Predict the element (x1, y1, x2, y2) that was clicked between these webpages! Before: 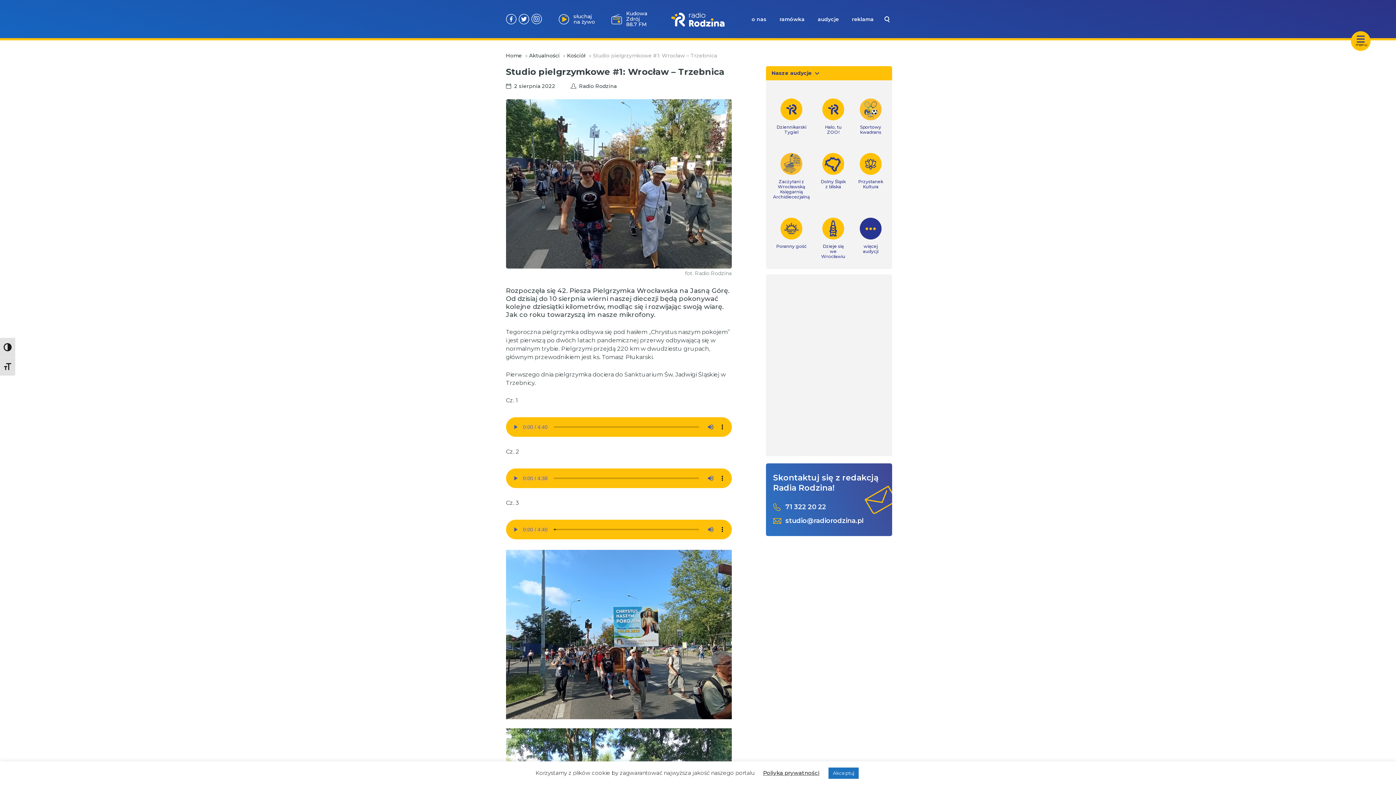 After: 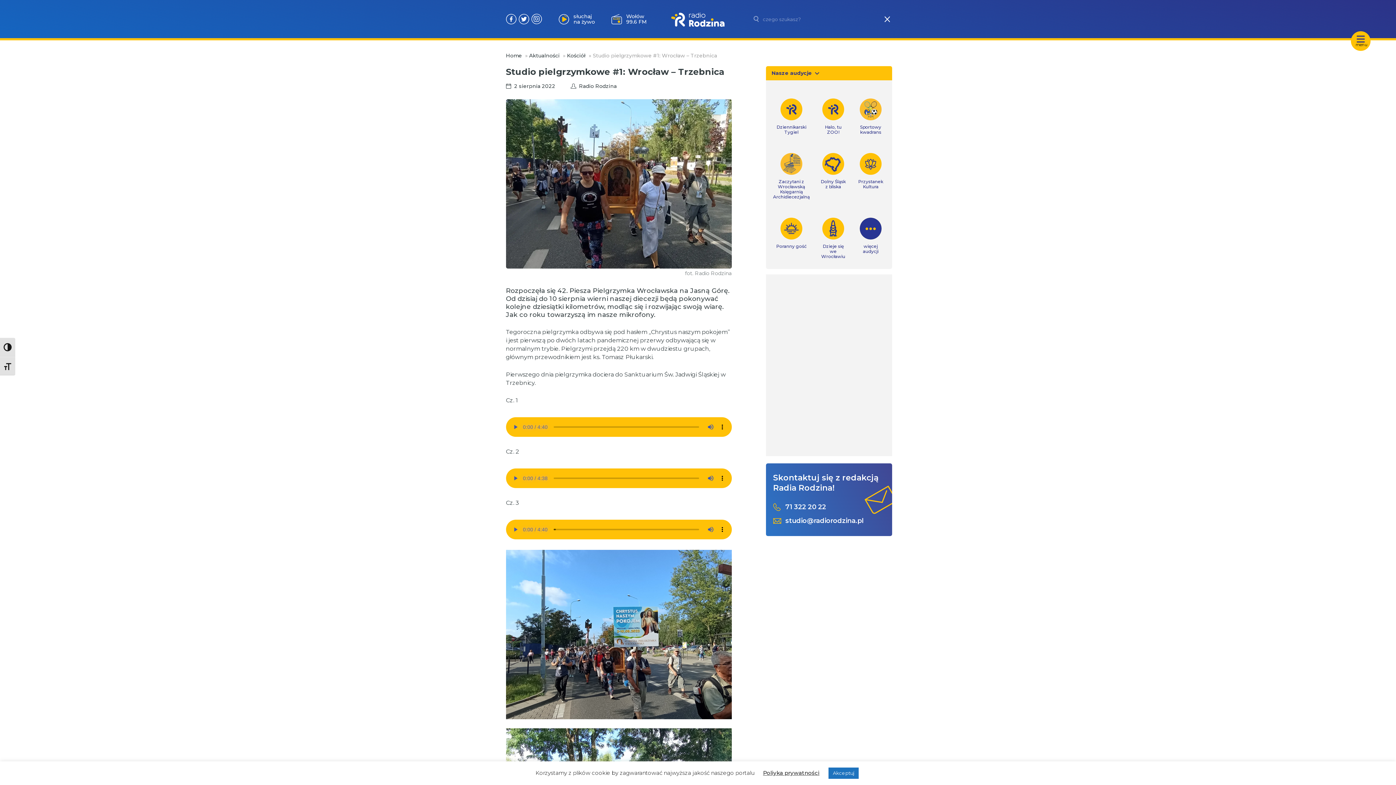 Action: bbox: (884, 16, 890, 23)